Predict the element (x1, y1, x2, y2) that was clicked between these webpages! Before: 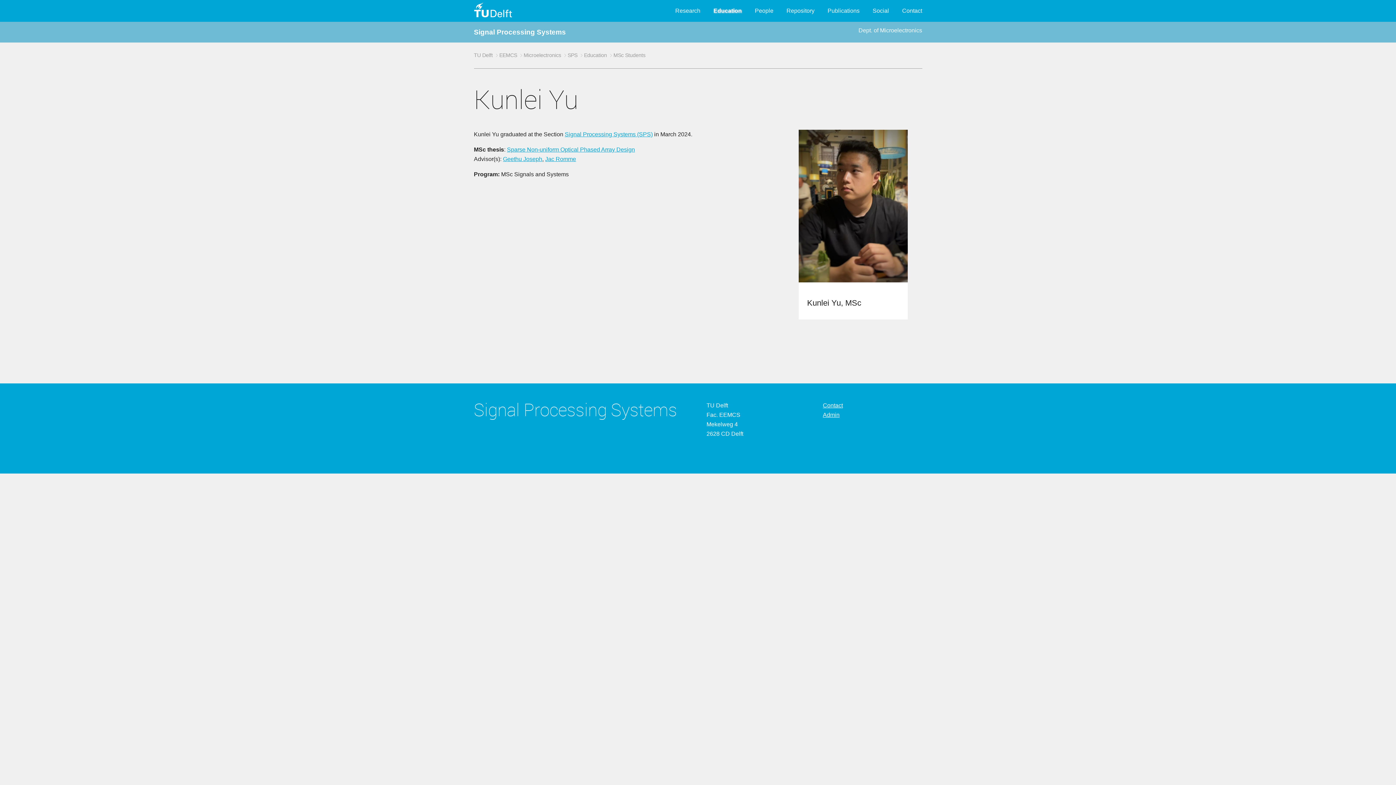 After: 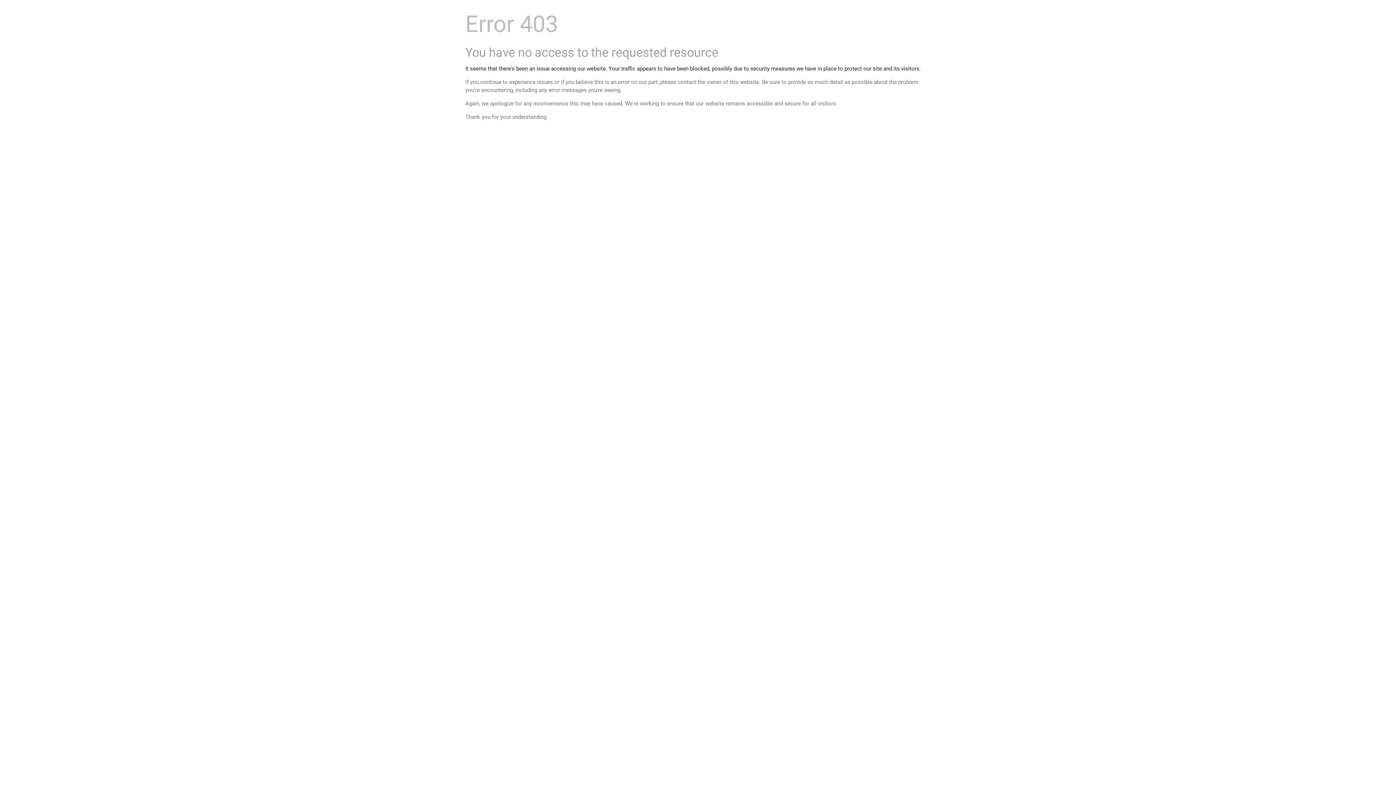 Action: label: TU Delft bbox: (474, 48, 492, 62)